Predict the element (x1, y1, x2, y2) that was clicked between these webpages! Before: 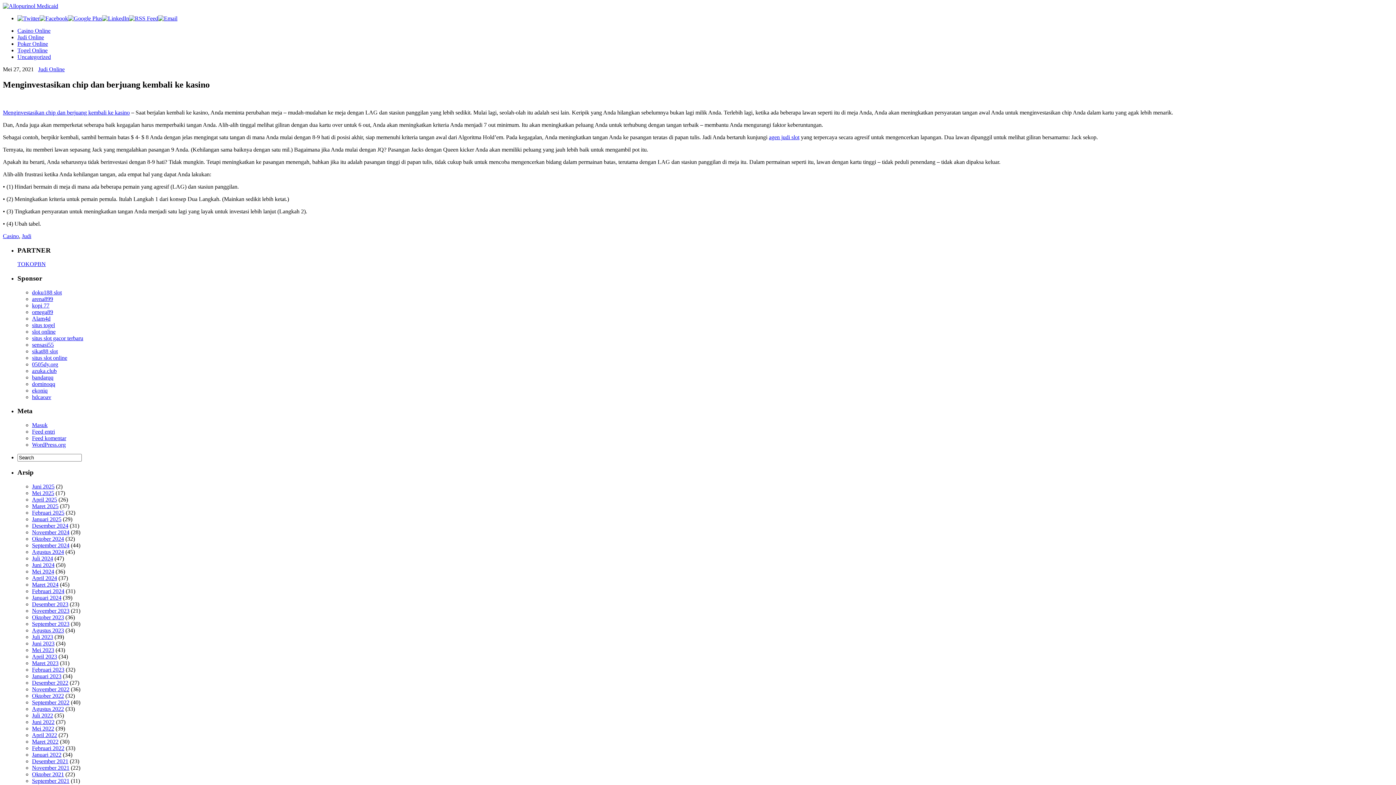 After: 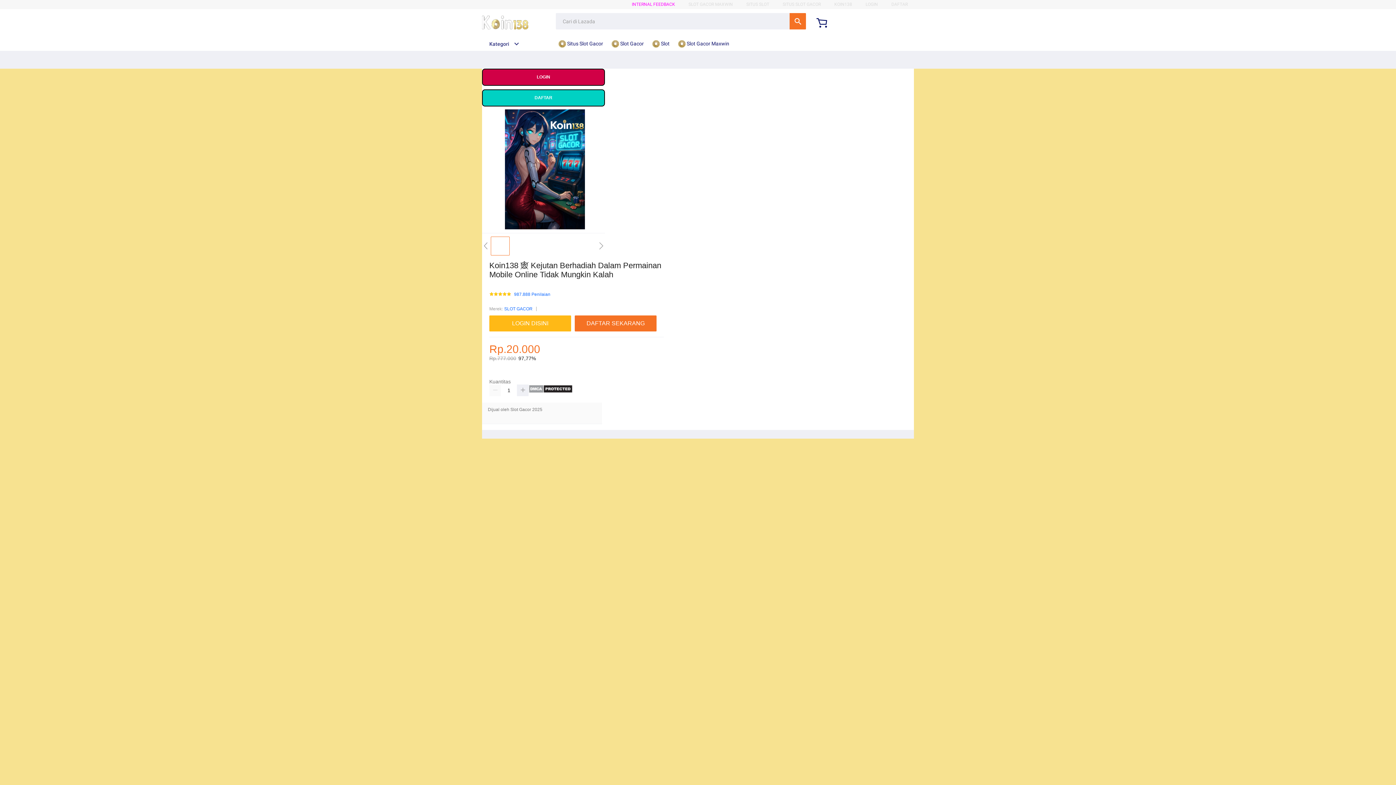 Action: bbox: (32, 335, 83, 341) label: situs slot gacor terbaru